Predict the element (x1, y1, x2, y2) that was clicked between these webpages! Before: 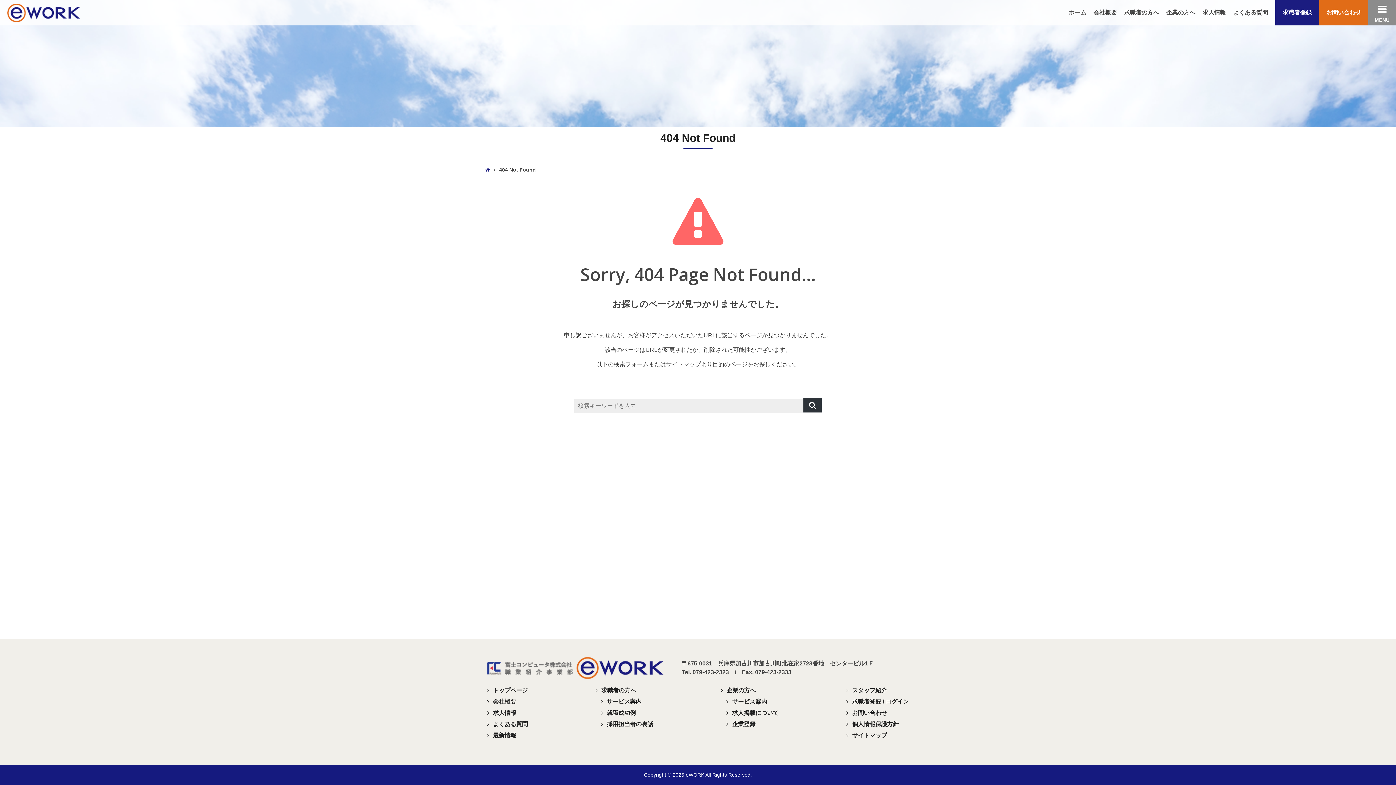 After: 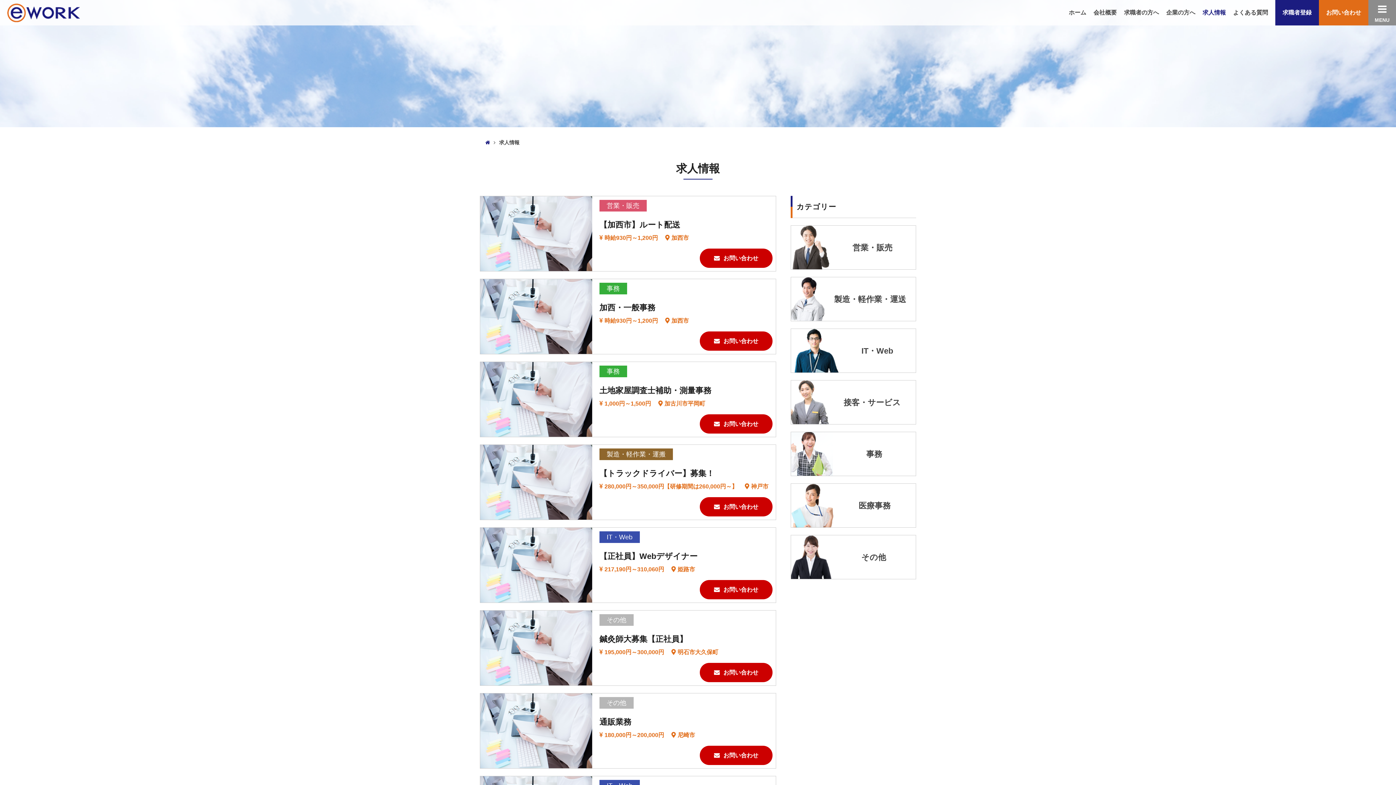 Action: label: 求人情報 bbox: (487, 708, 516, 717)